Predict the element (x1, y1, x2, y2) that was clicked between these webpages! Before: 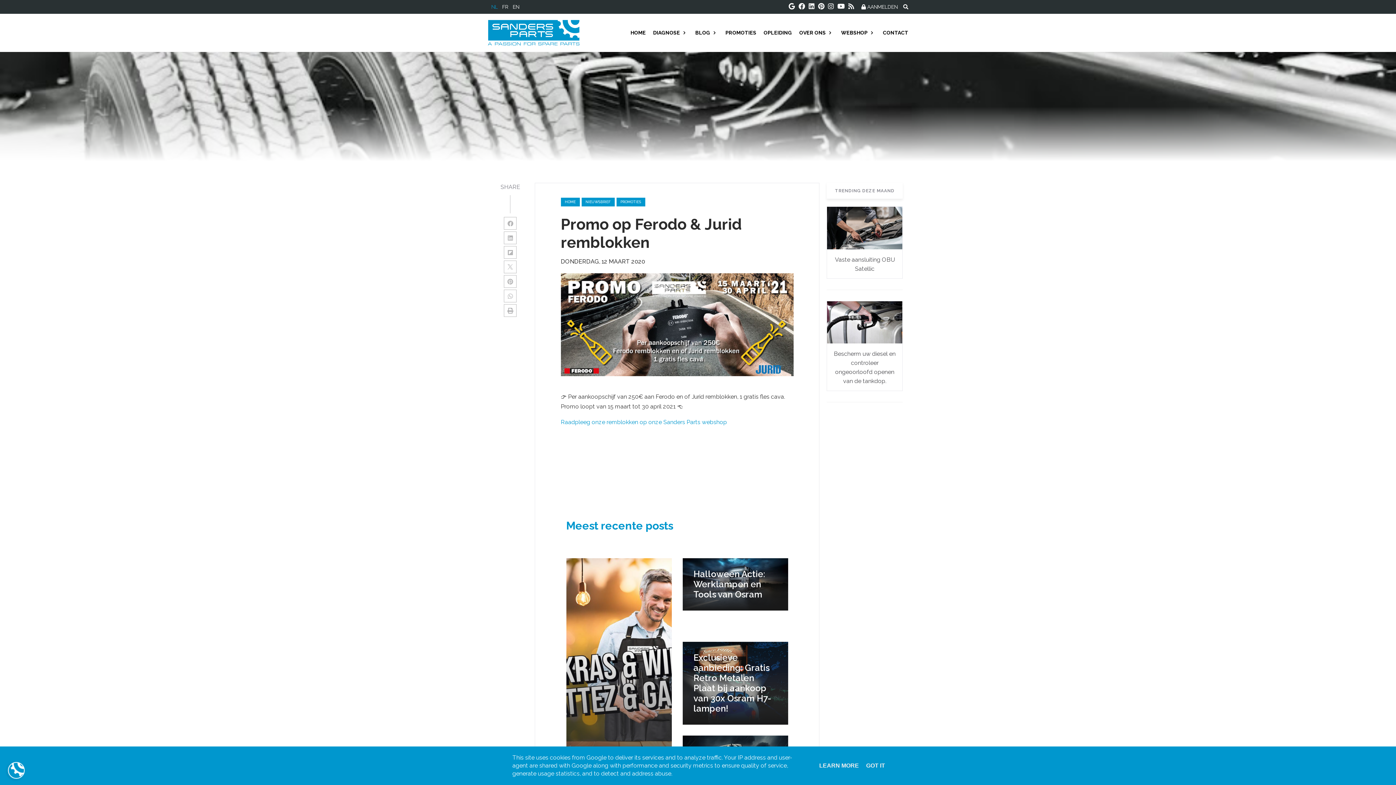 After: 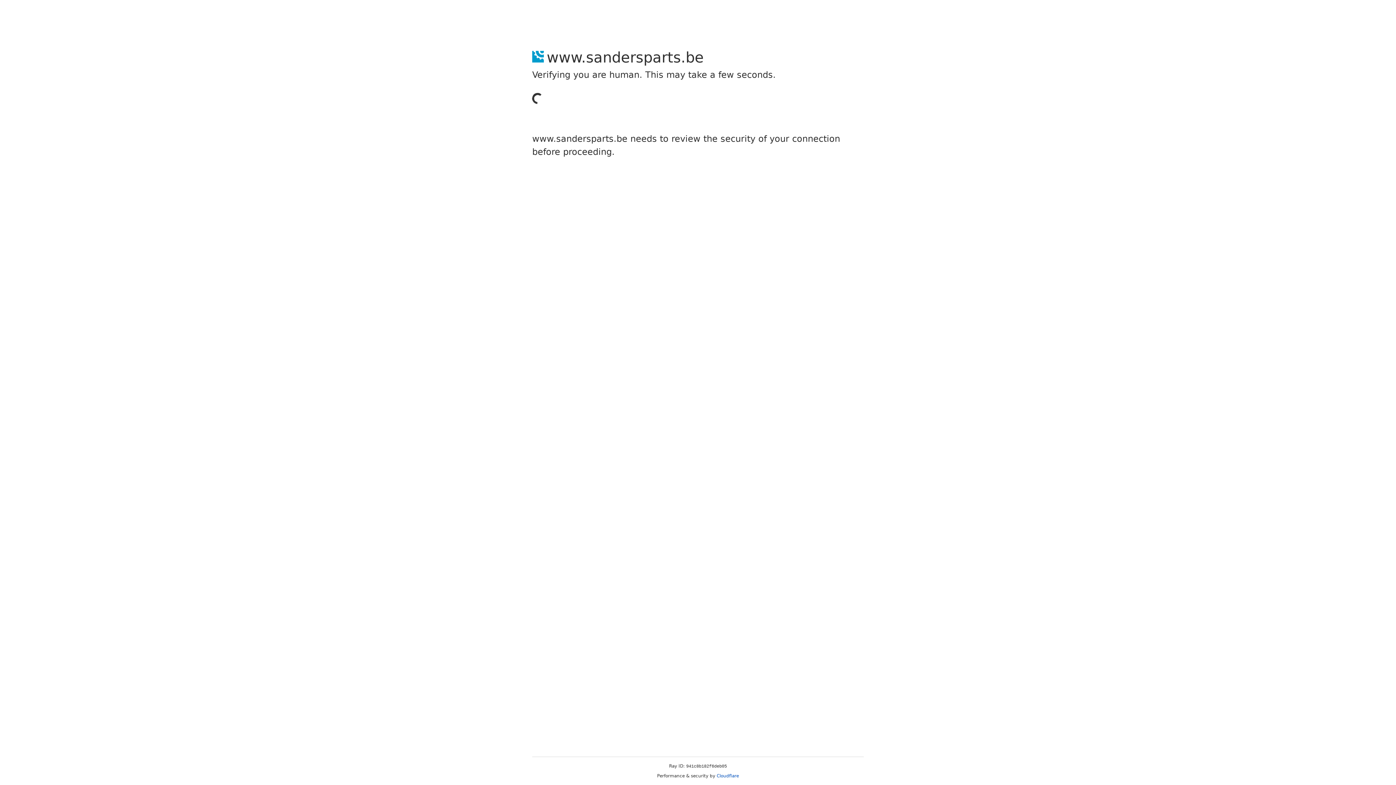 Action: label: EN bbox: (509, 2, 519, 11)